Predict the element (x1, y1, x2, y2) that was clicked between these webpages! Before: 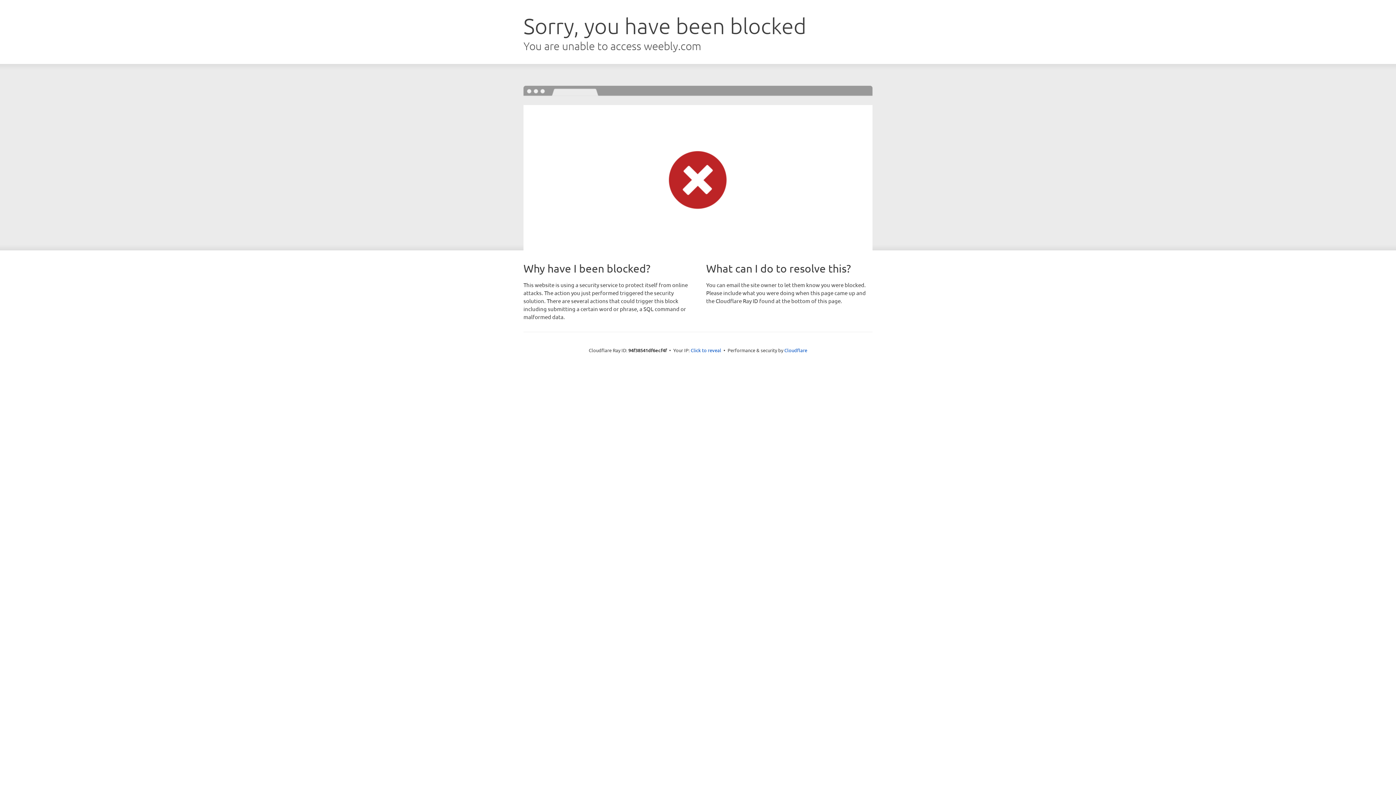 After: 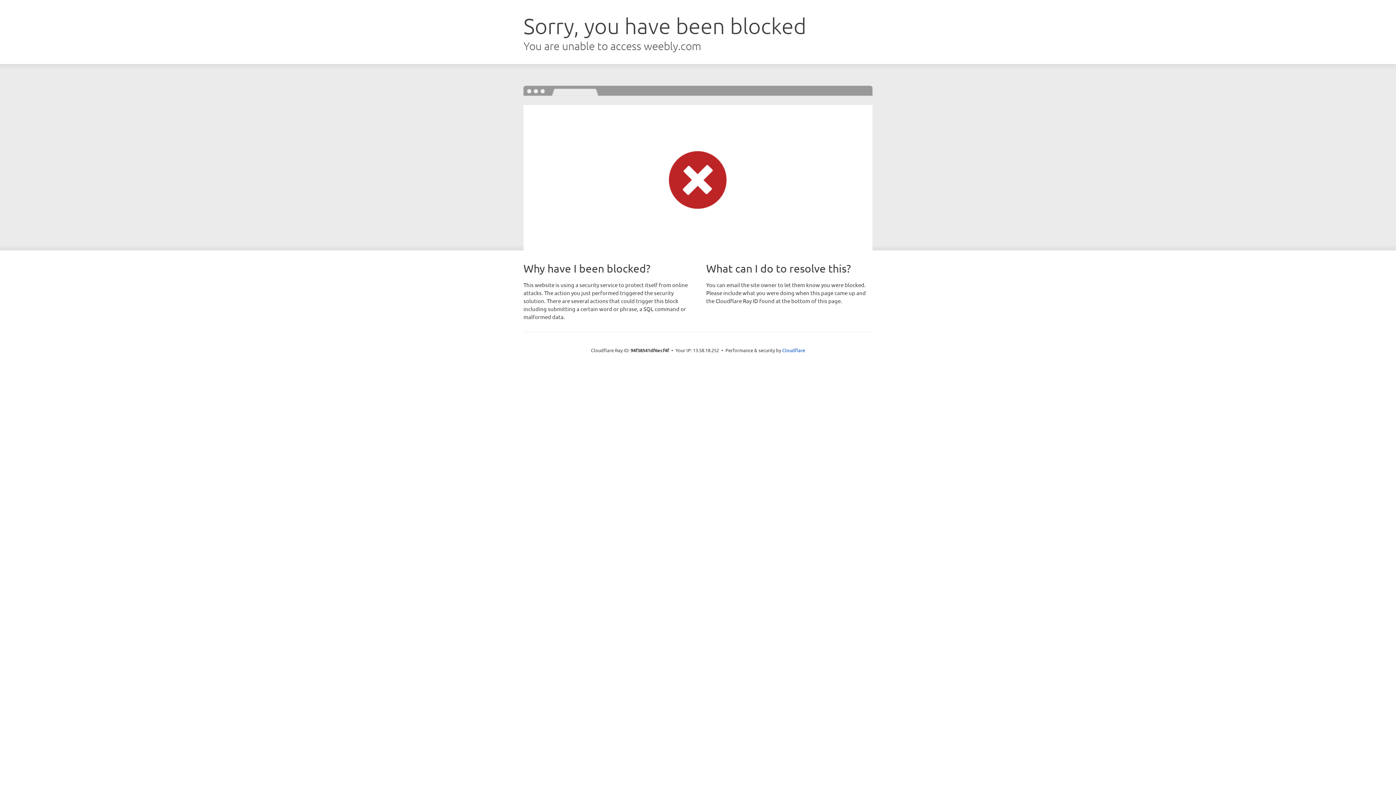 Action: label: Click to reveal bbox: (690, 346, 721, 353)